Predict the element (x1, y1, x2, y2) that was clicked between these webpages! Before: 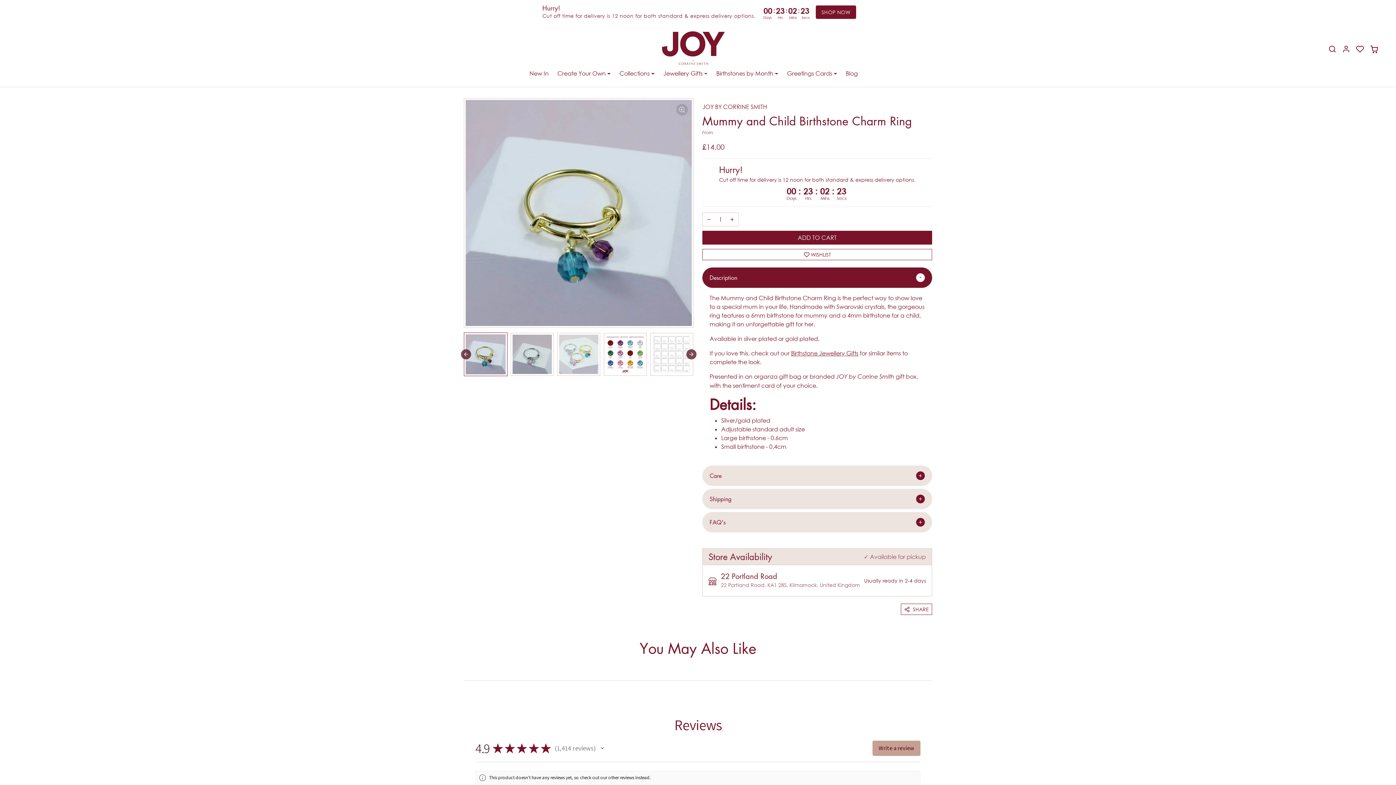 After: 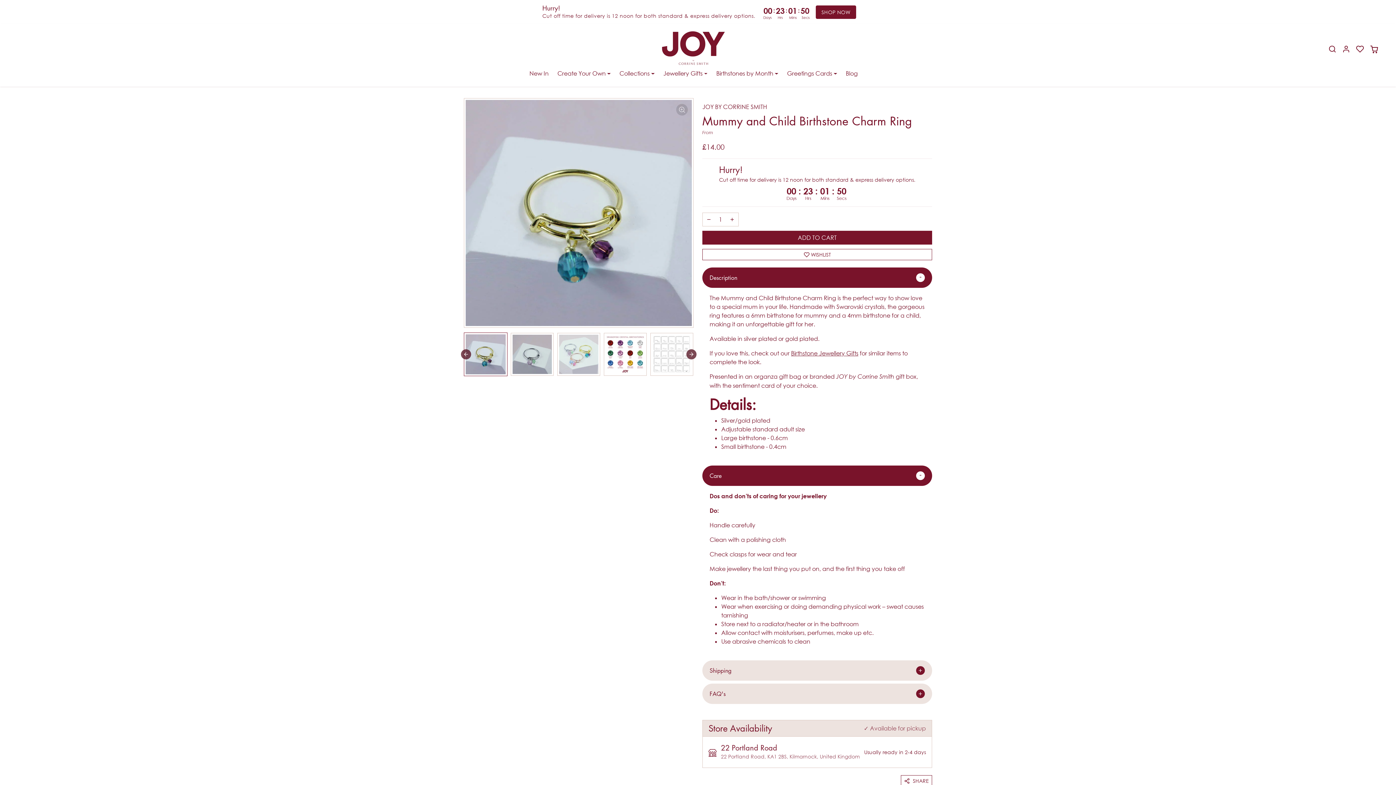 Action: label: Care bbox: (702, 465, 932, 486)